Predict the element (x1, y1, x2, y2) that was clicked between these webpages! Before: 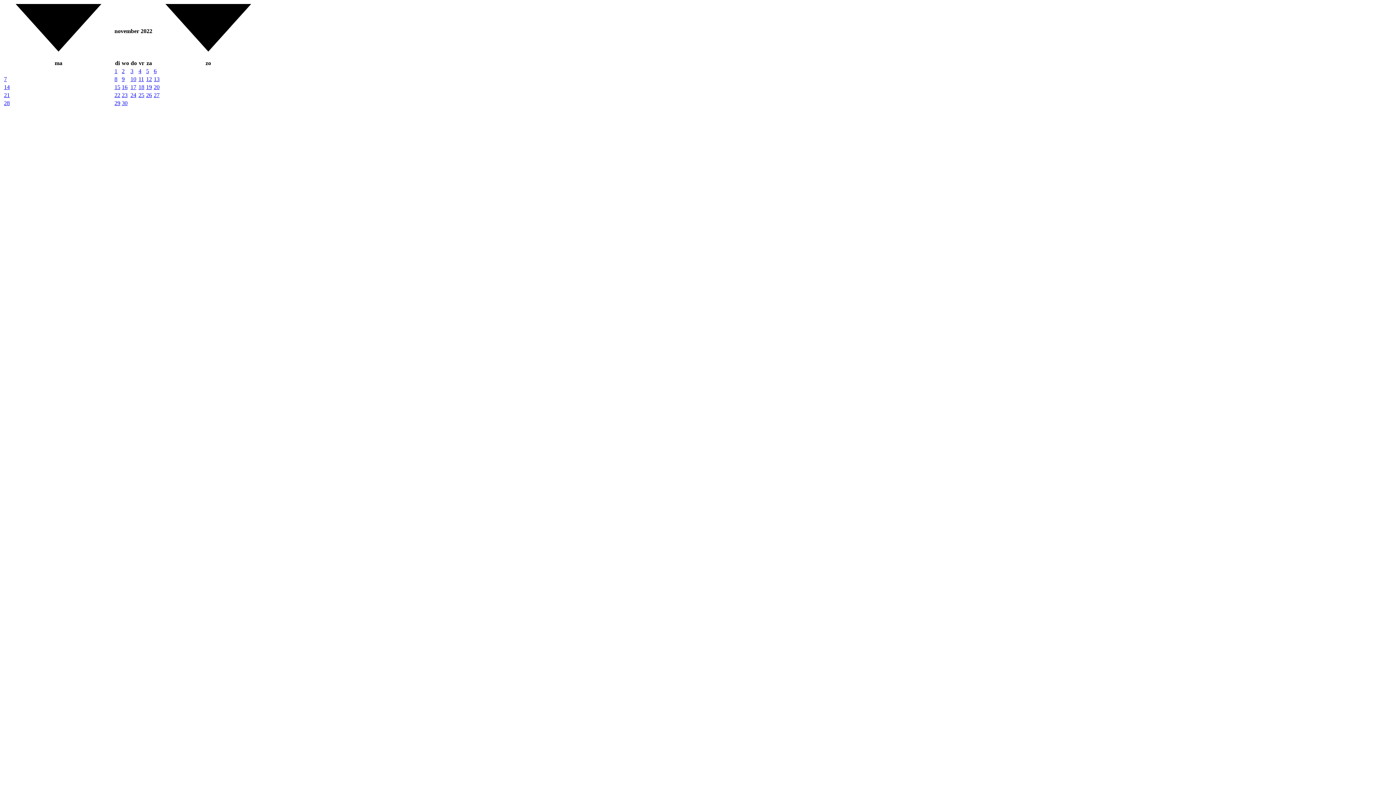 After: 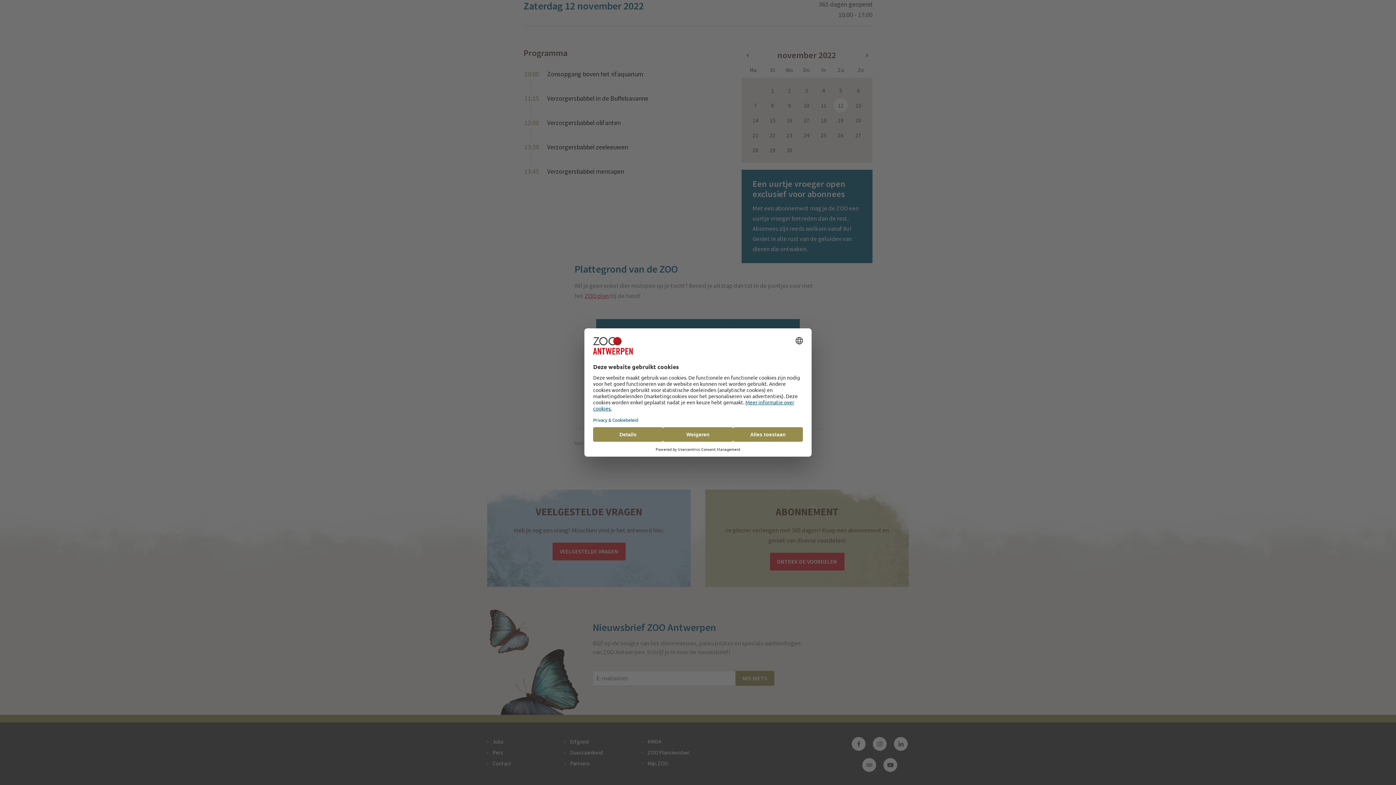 Action: bbox: (146, 76, 152, 82) label: 12